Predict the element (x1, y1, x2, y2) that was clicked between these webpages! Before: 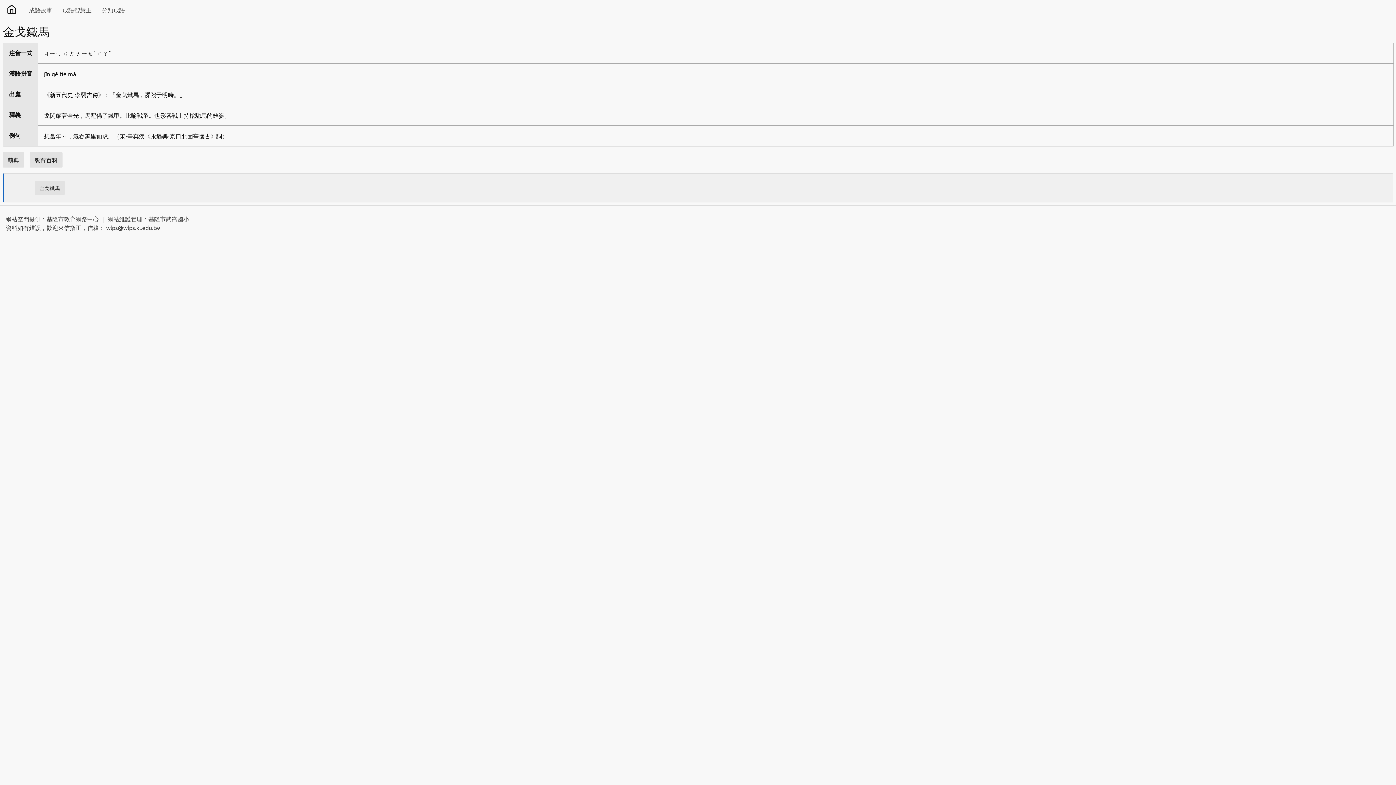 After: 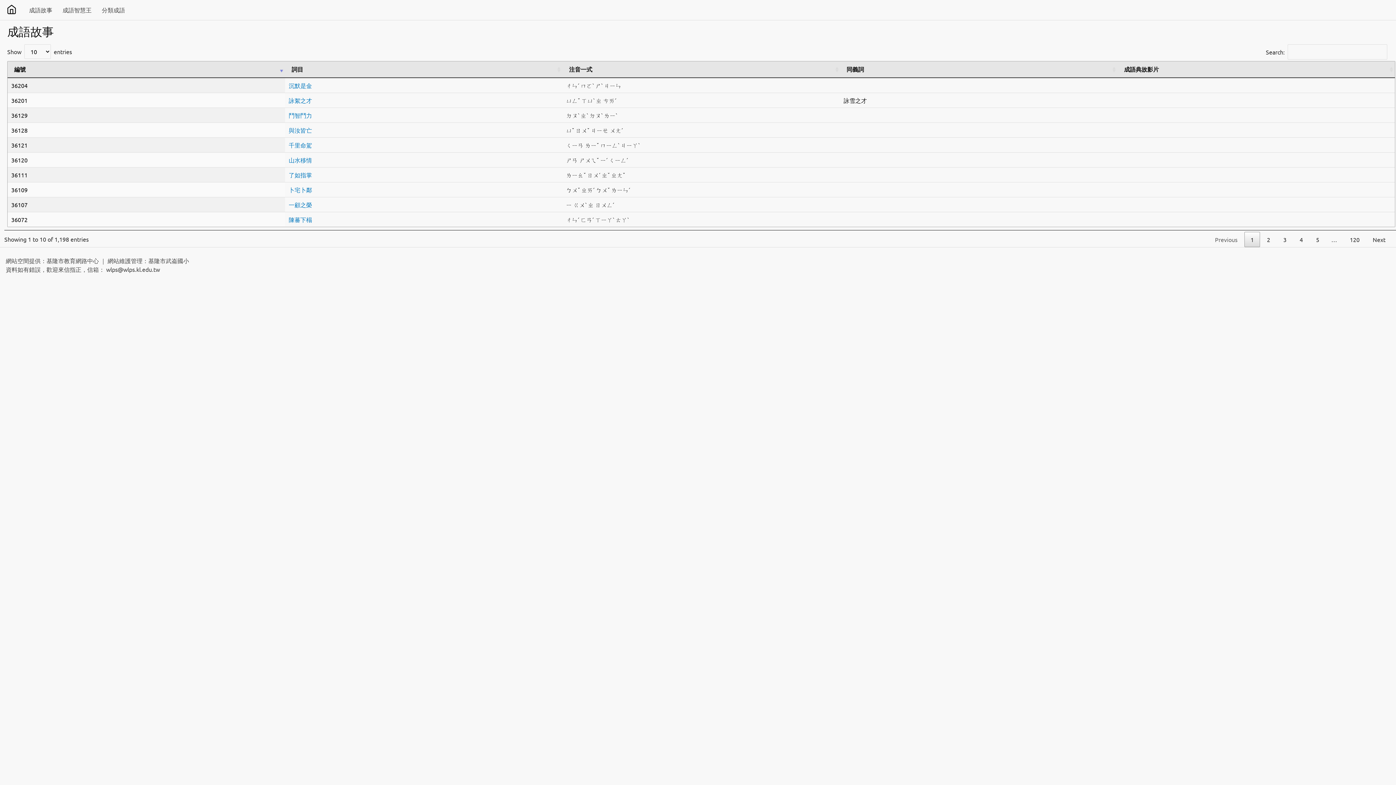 Action: bbox: (24, 0, 56, 20) label: 成語故事